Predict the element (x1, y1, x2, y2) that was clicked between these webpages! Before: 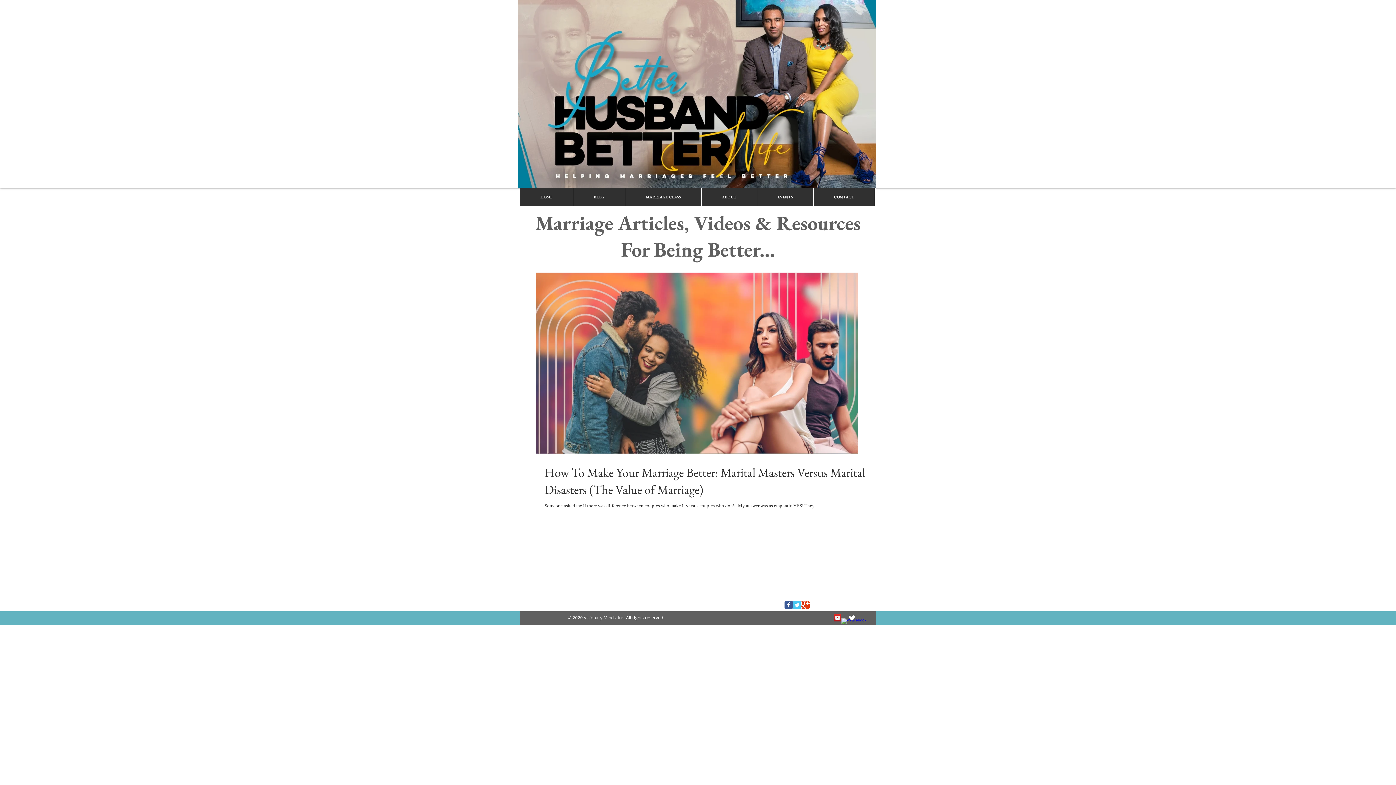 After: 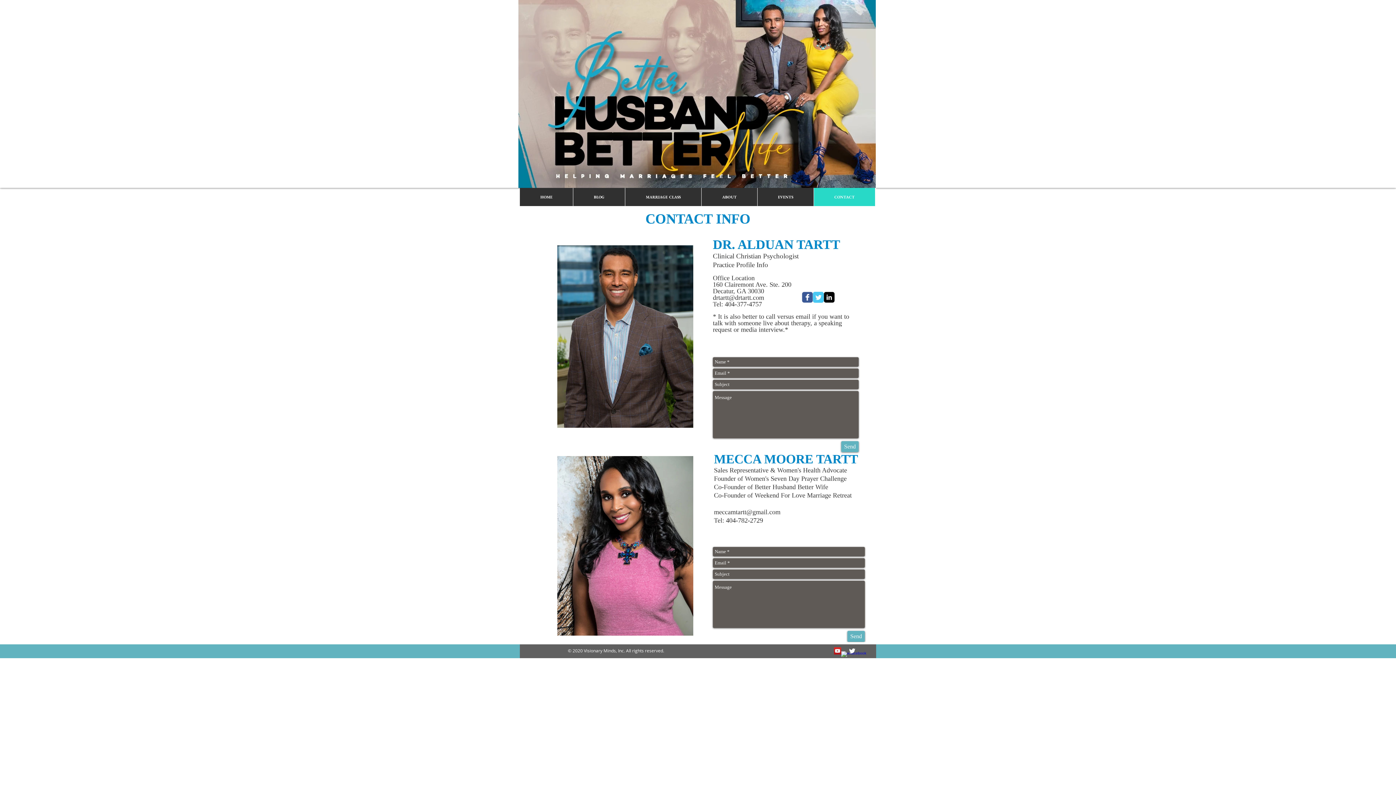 Action: bbox: (813, 188, 874, 206) label: CONTACT